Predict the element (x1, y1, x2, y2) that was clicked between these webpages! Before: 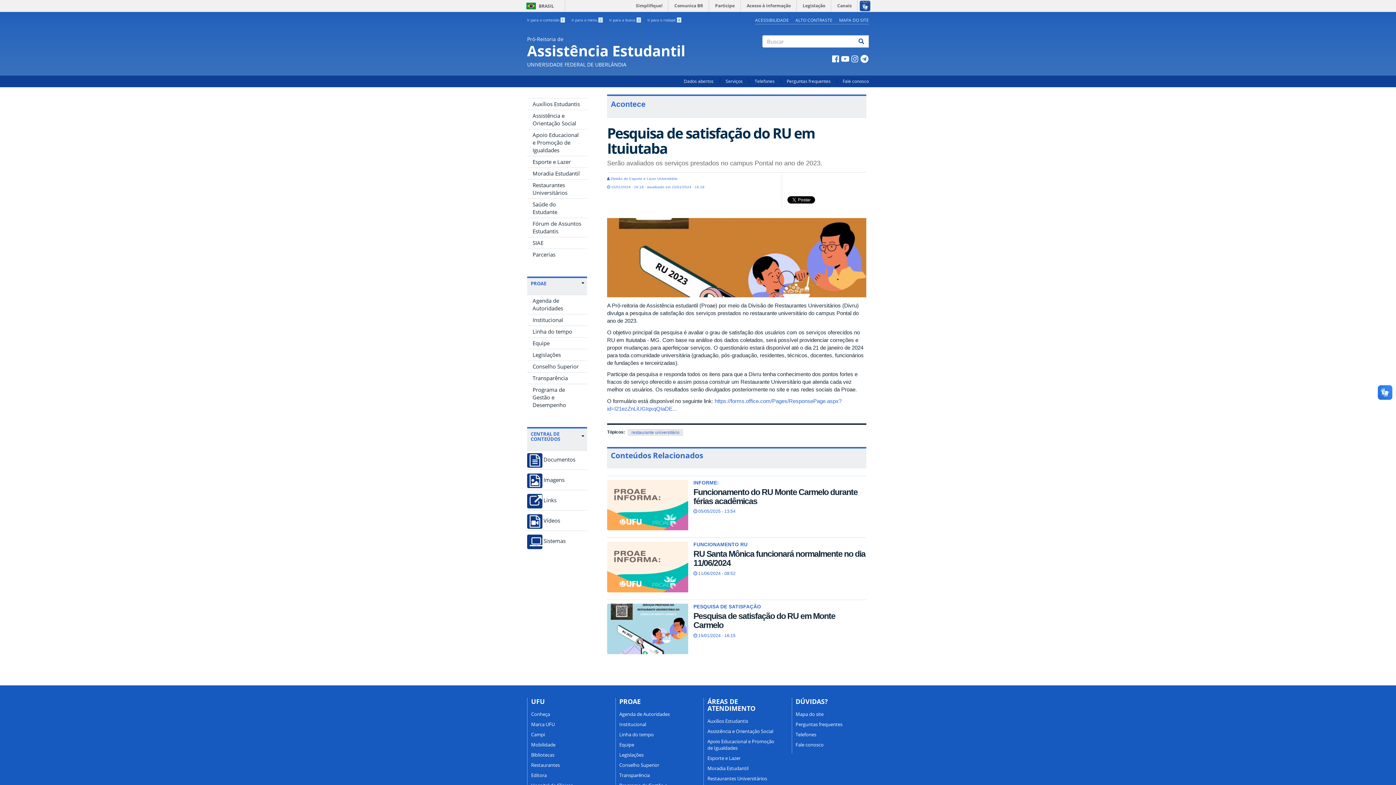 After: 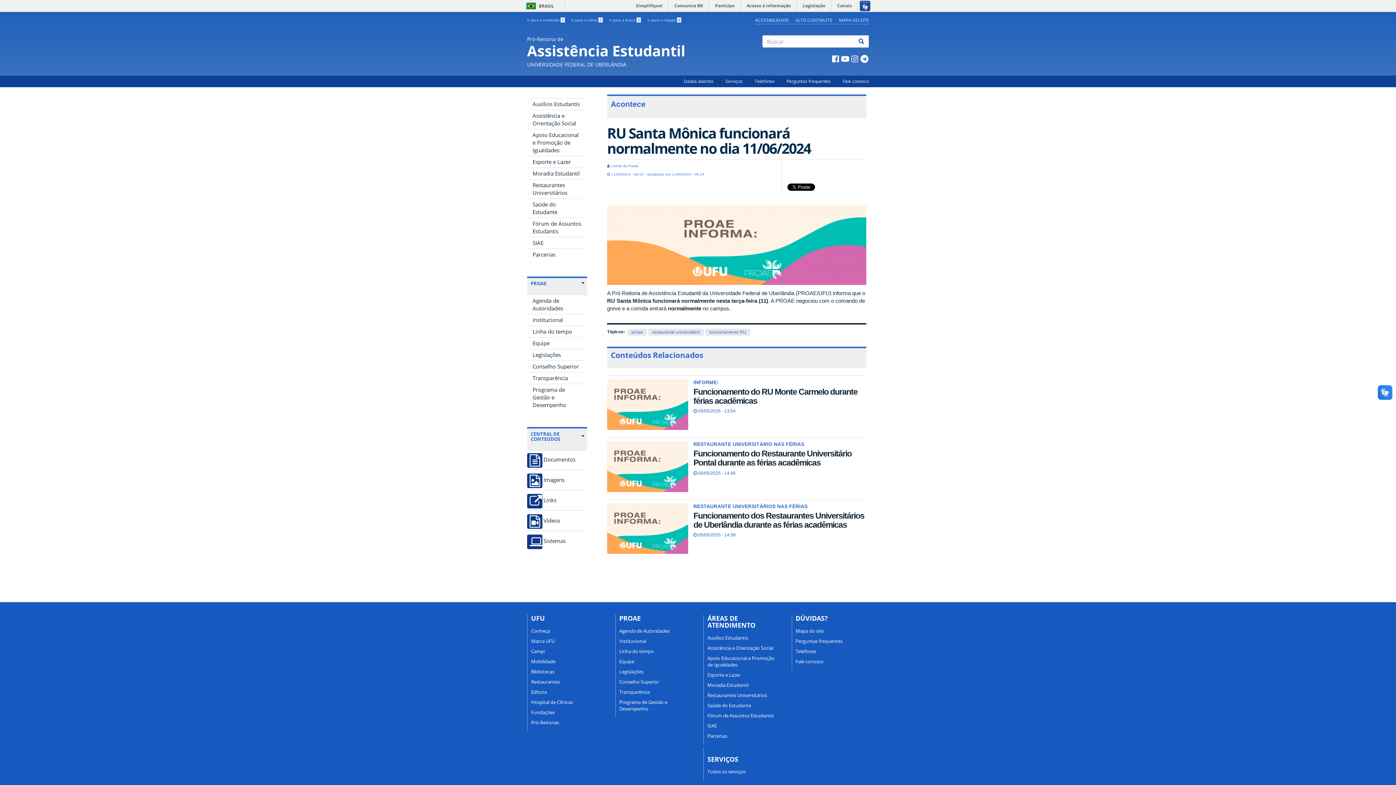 Action: label: RU Santa Mônica funcionará normalmente no dia 11/06/2024 bbox: (693, 549, 865, 568)